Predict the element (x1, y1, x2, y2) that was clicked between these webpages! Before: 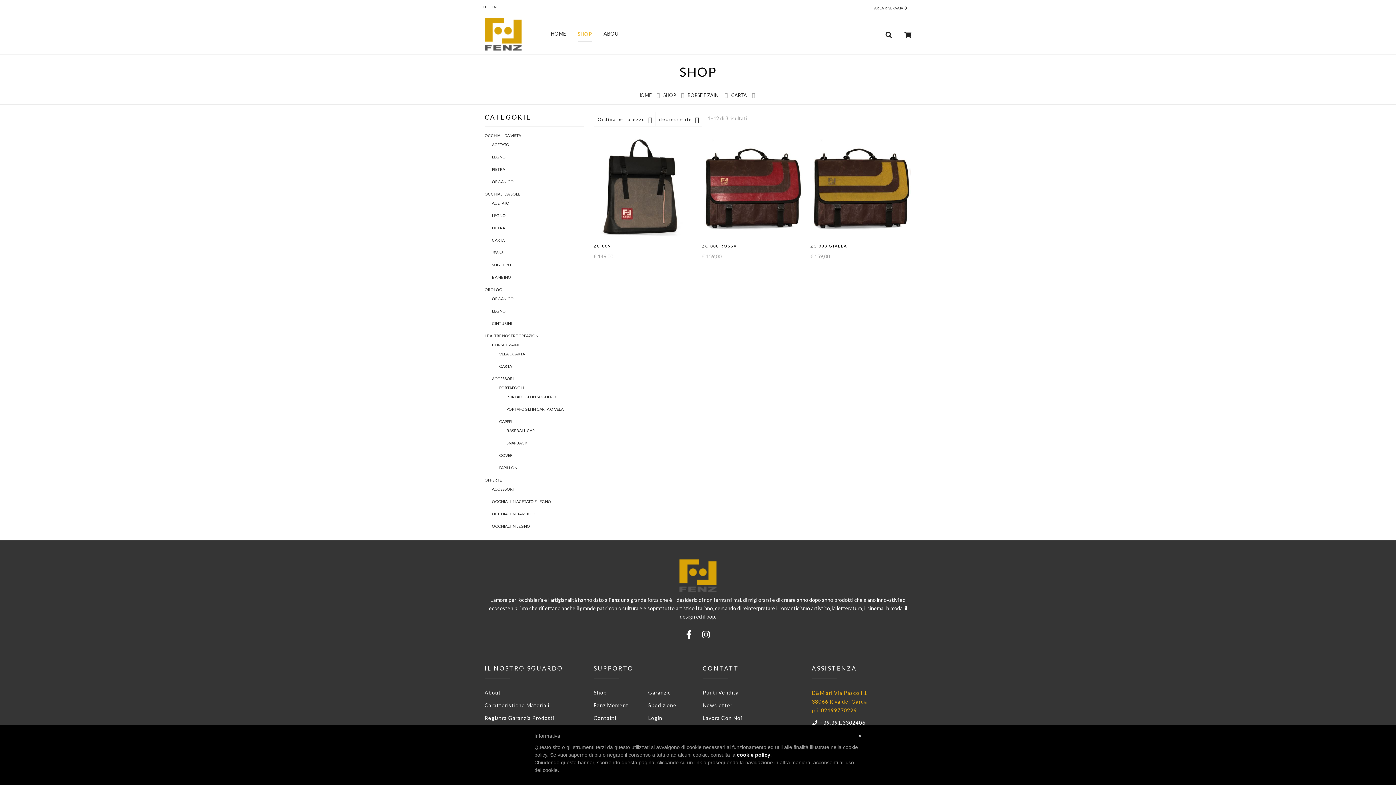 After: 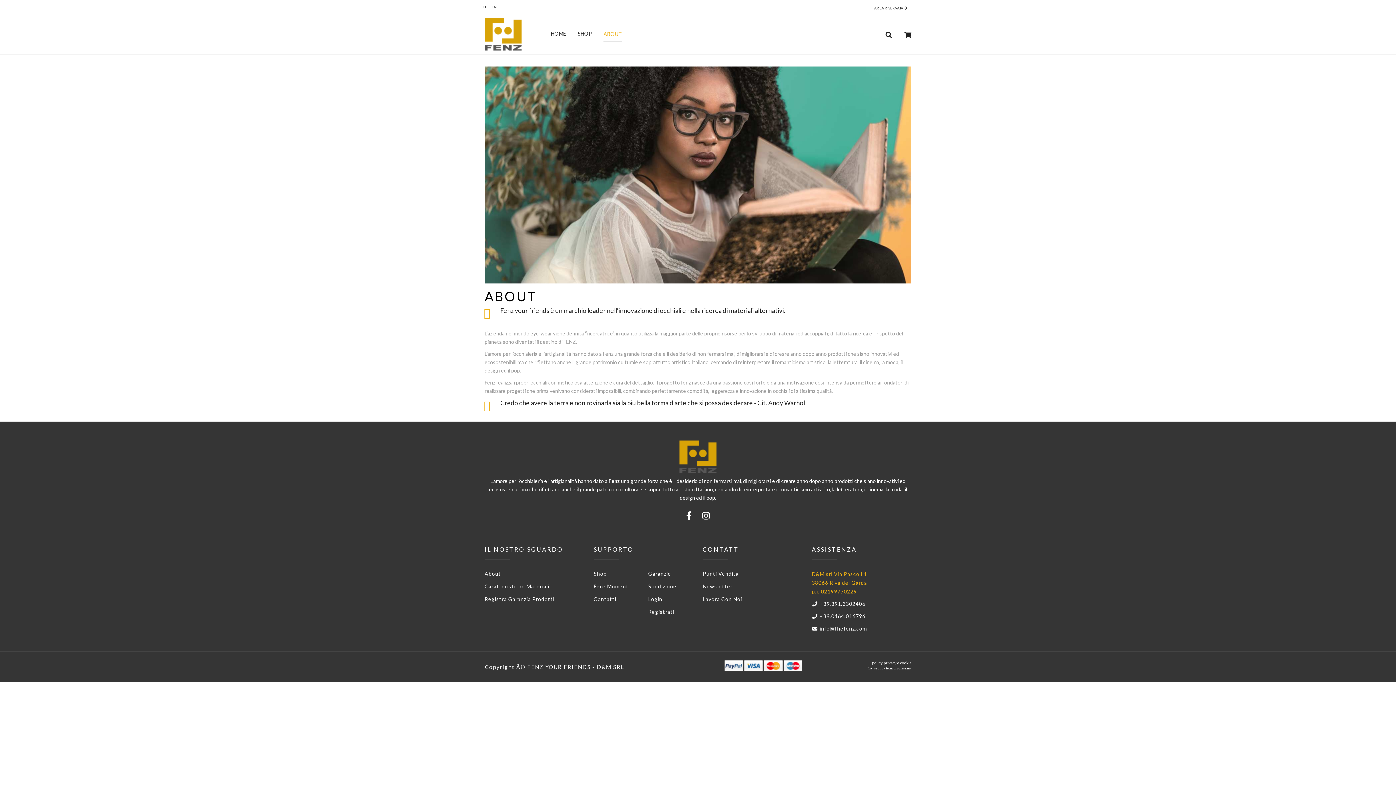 Action: label: ABOUT bbox: (603, 26, 622, 40)